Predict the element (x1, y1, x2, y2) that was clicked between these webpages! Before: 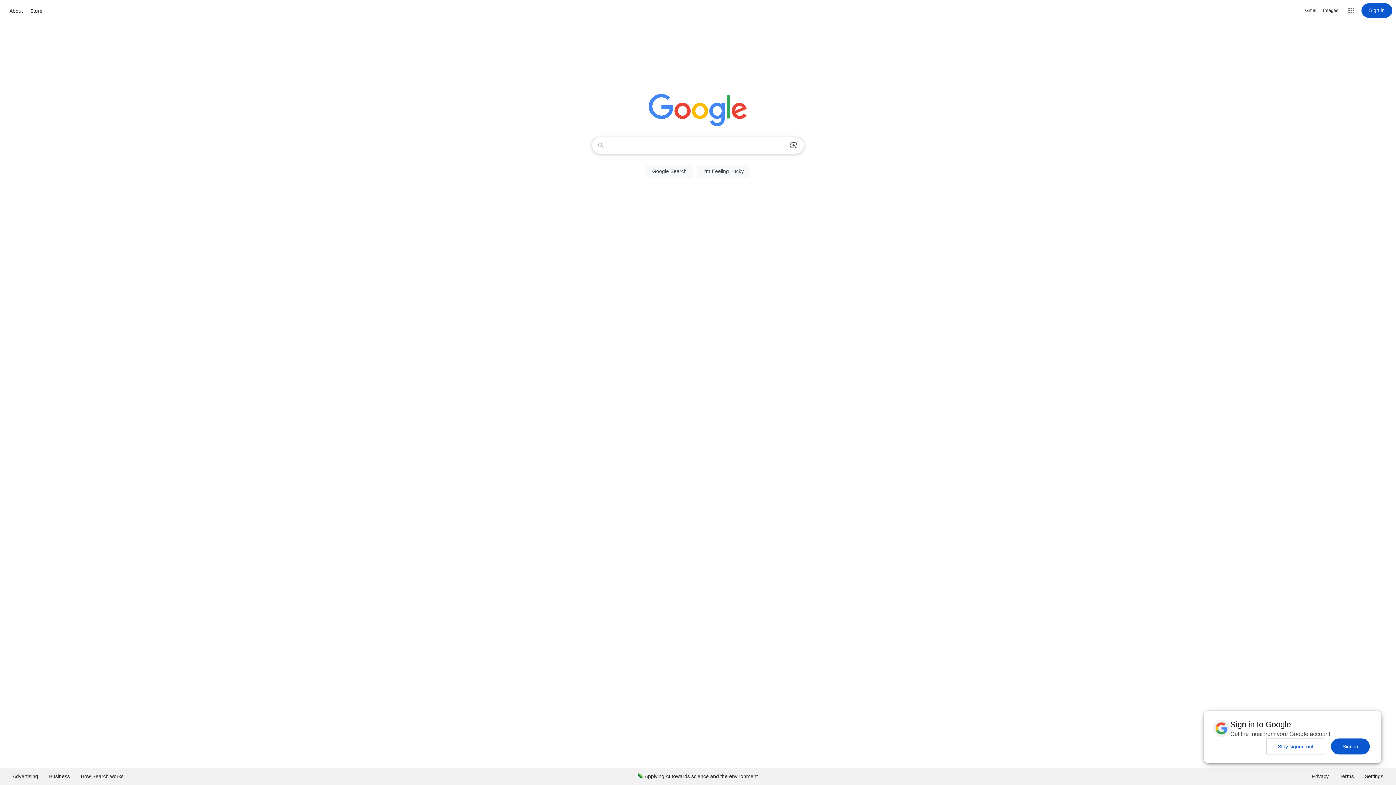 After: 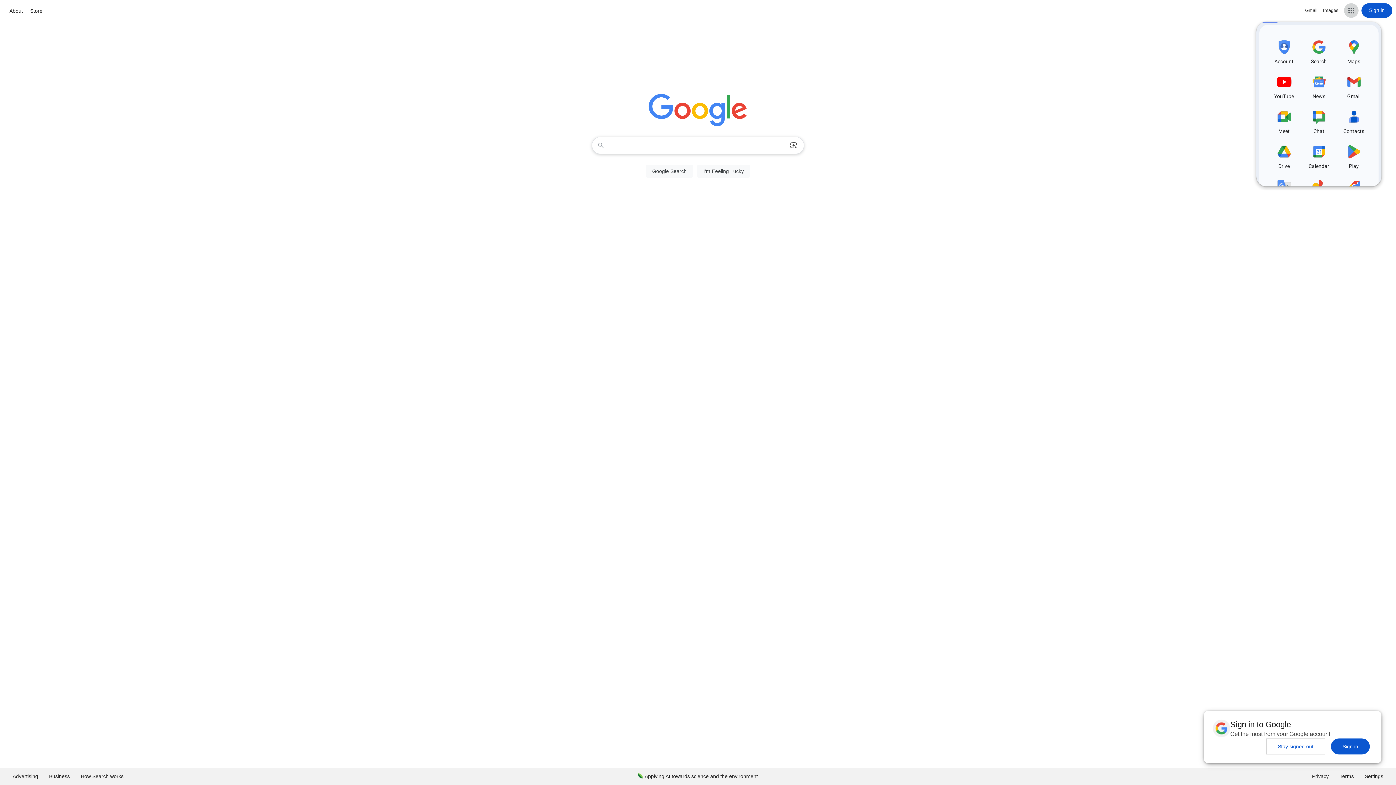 Action: bbox: (1344, 3, 1358, 17) label: Google apps